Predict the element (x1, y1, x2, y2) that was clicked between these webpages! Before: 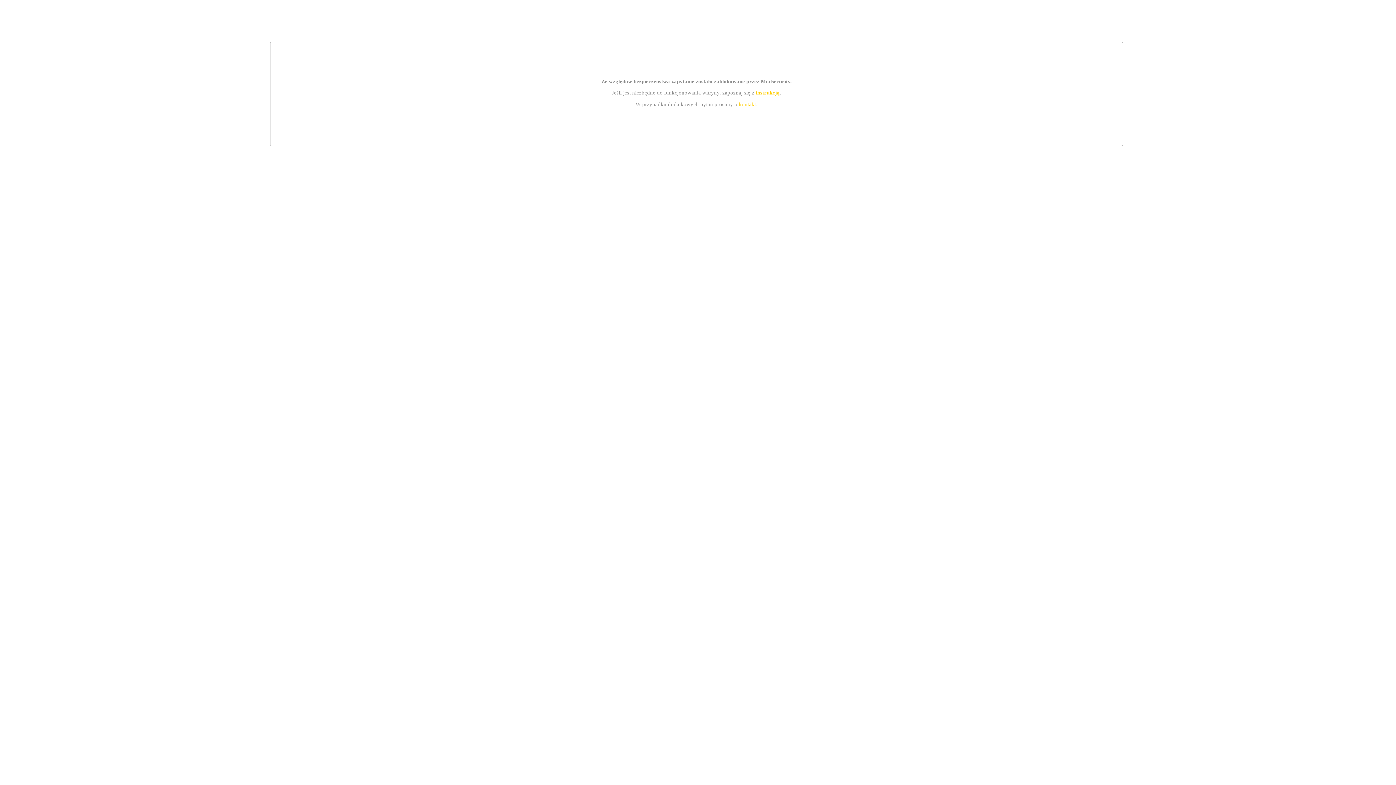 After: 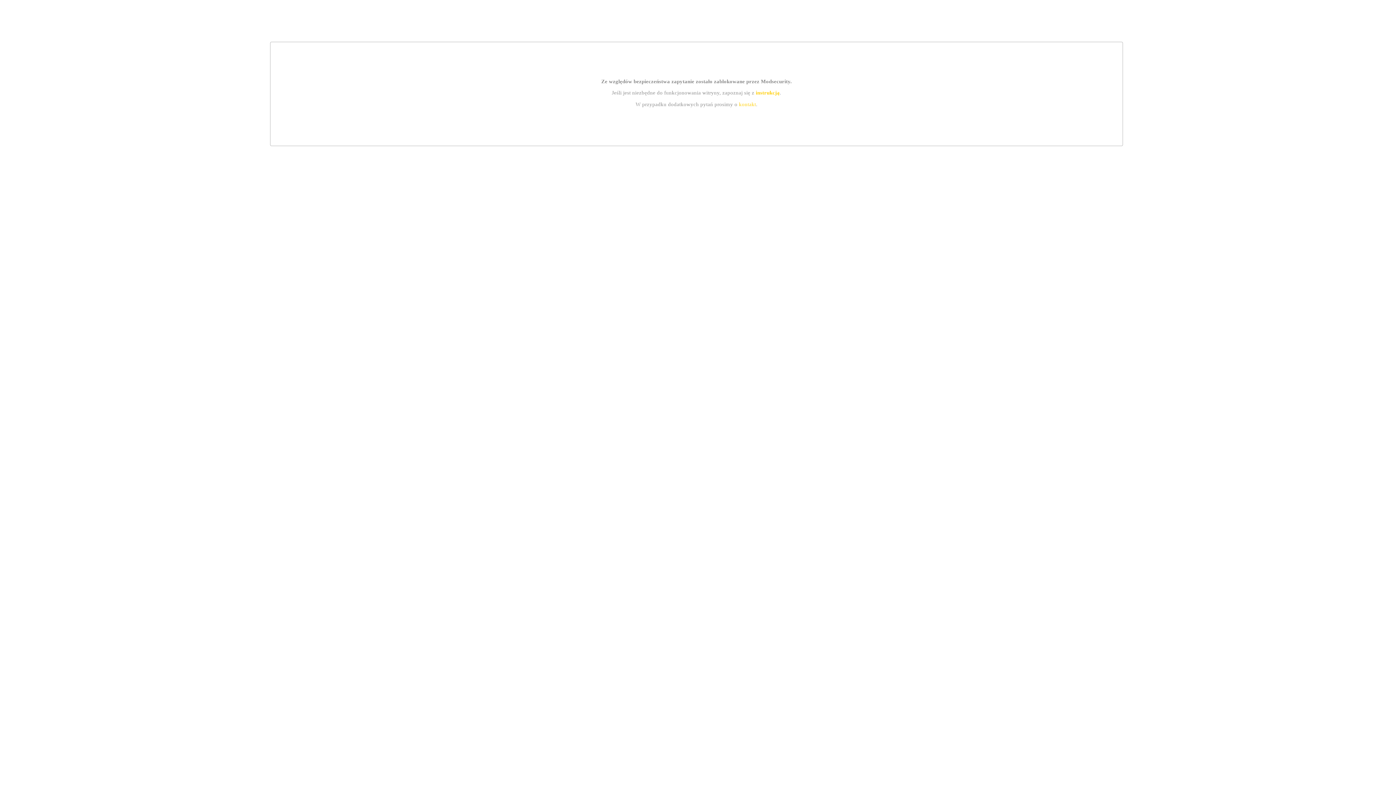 Action: label: instrukcją bbox: (755, 89, 779, 95)